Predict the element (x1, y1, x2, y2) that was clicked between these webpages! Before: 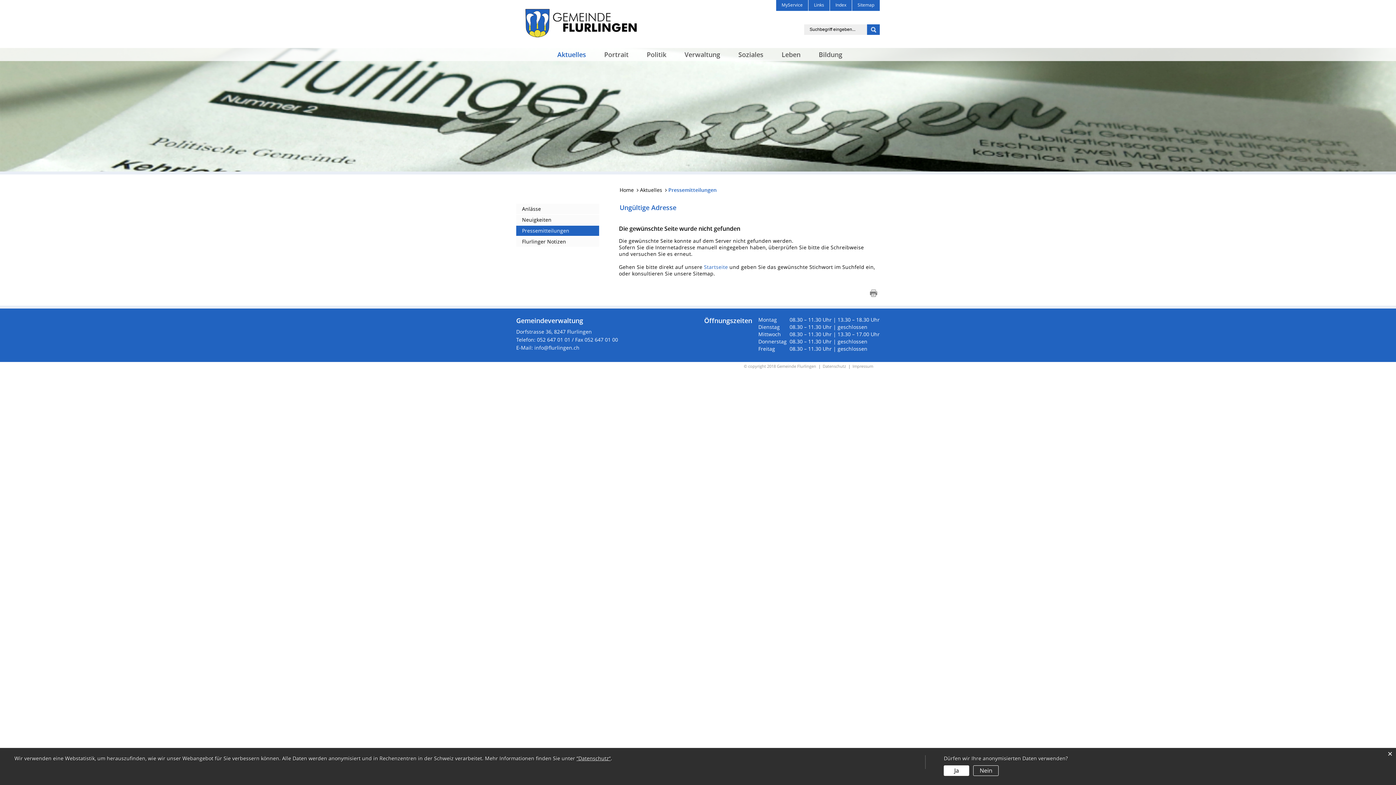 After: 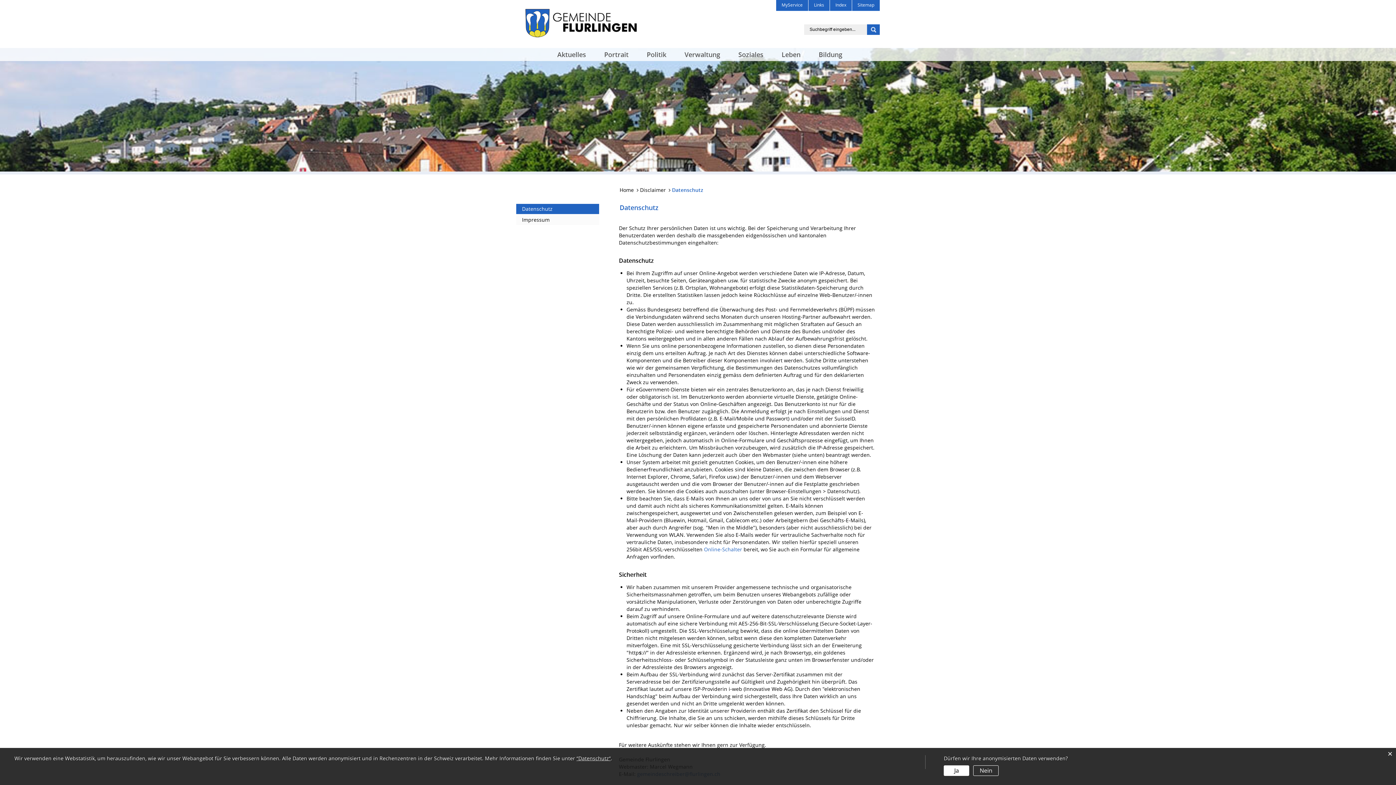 Action: bbox: (819, 364, 849, 368) label: Datenschutz